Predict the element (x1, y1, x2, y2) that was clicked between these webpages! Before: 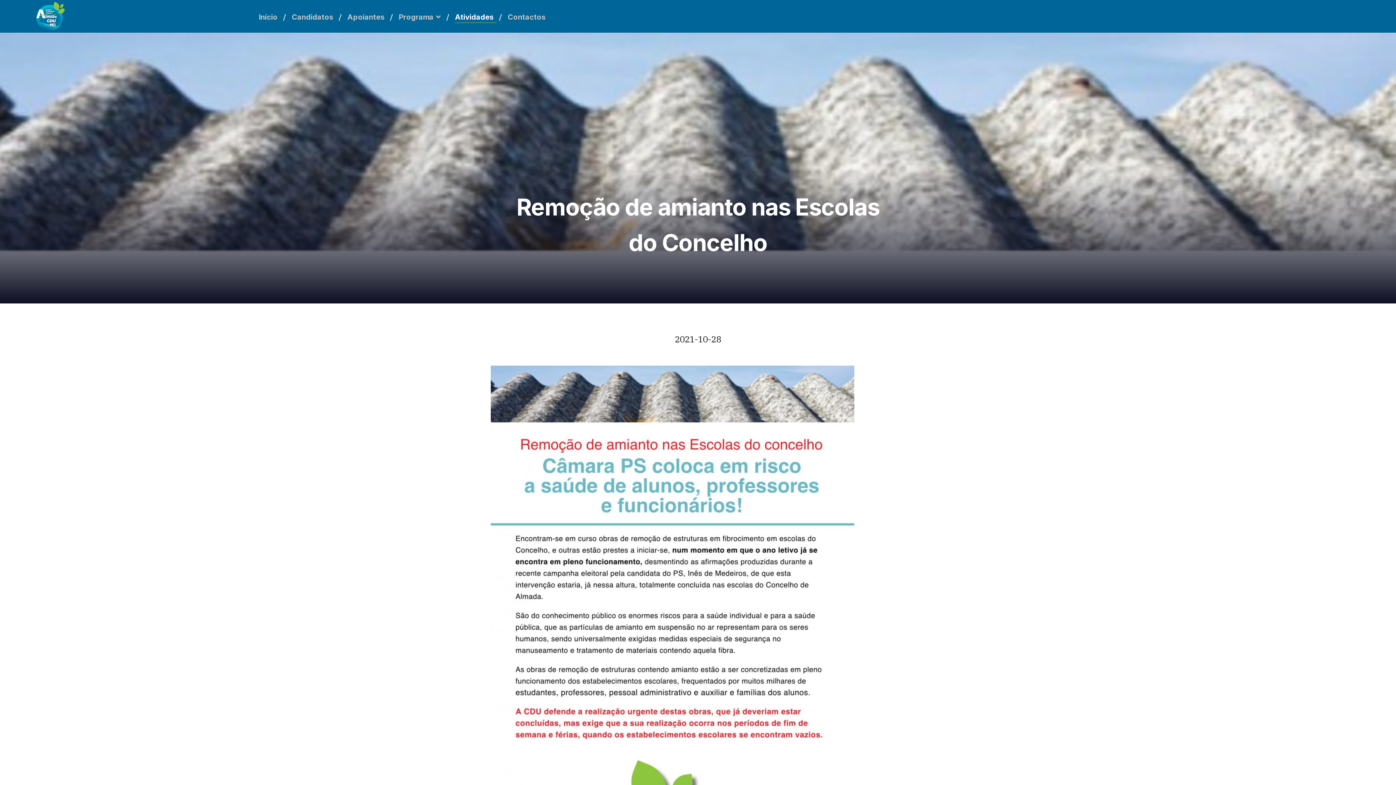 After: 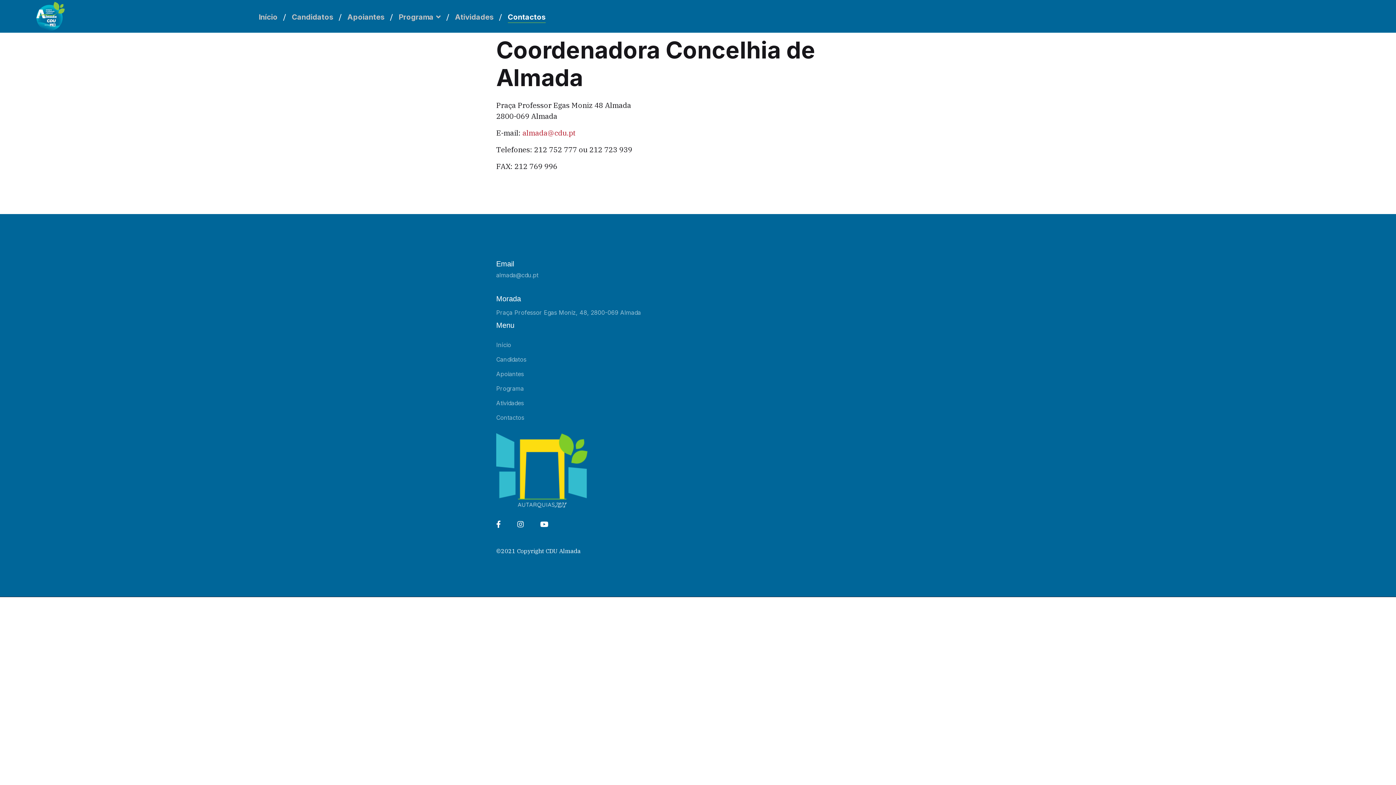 Action: label: Contactos bbox: (502, 0, 551, 33)